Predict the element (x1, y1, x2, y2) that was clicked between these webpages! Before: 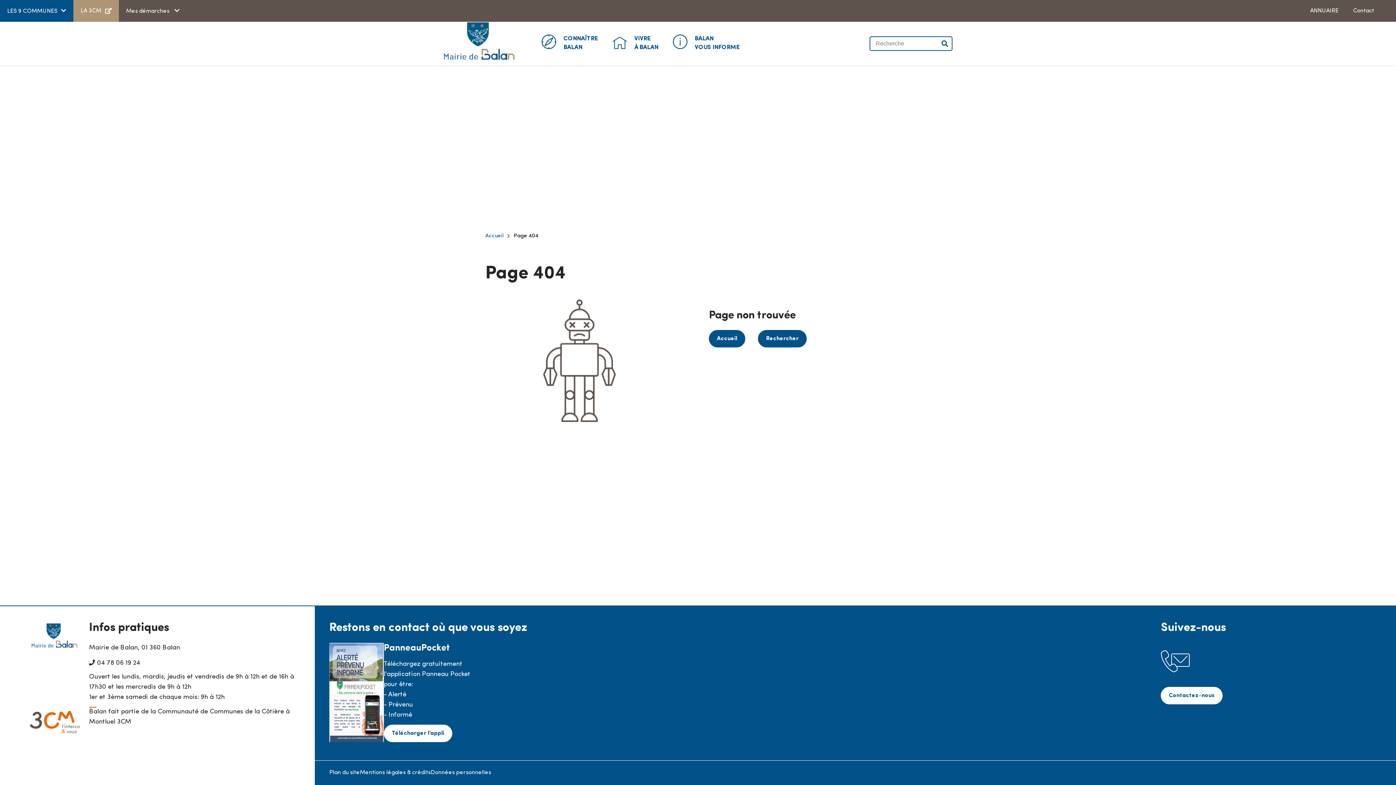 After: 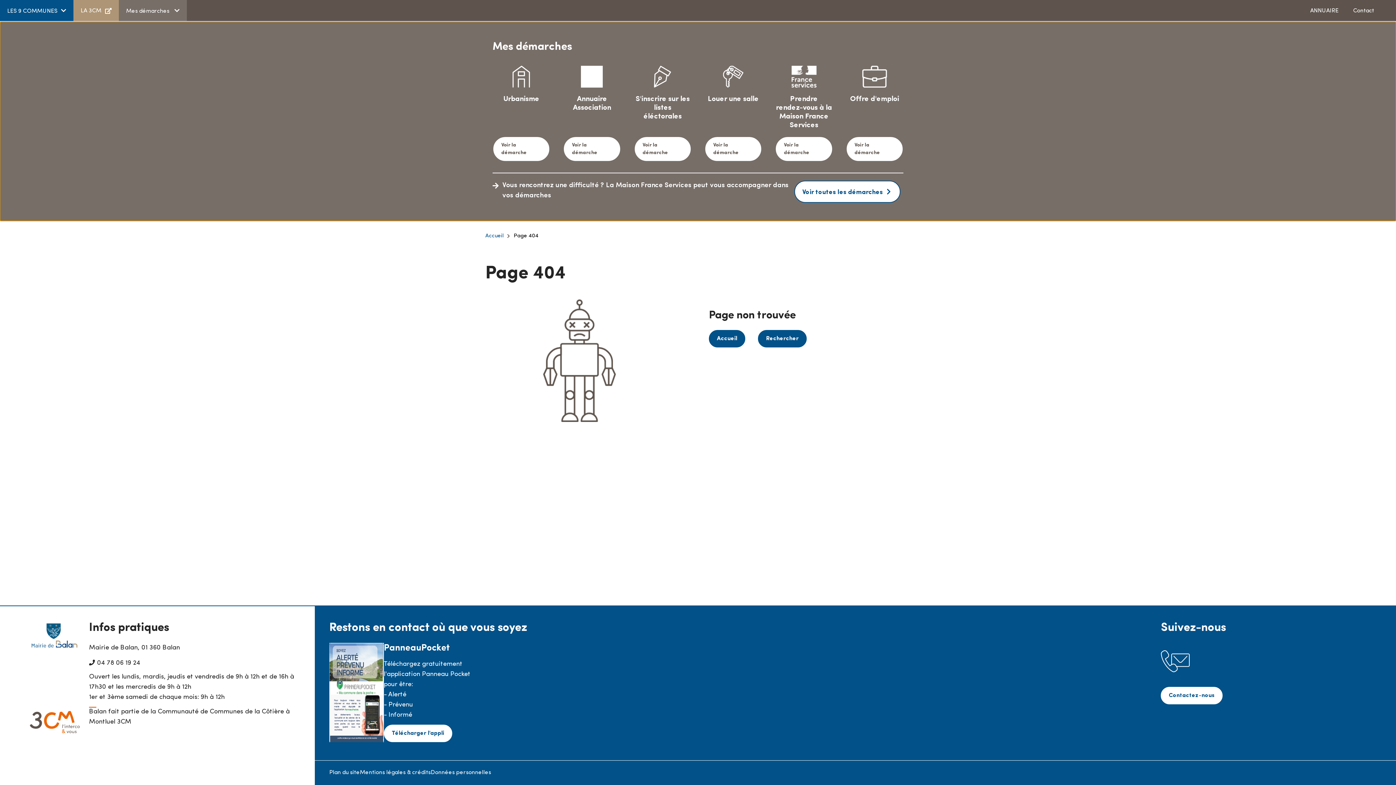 Action: label: Mes démarches  bbox: (118, 0, 186, 21)